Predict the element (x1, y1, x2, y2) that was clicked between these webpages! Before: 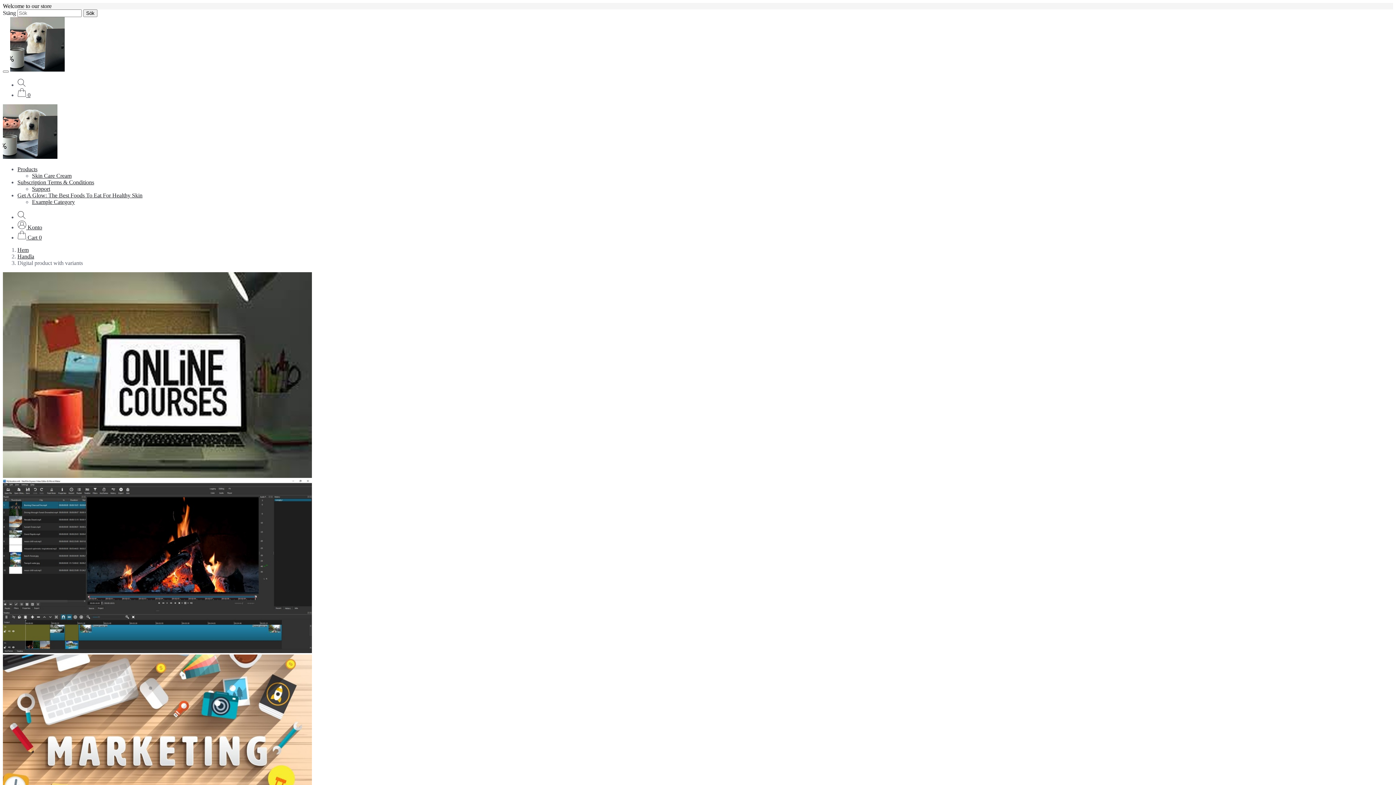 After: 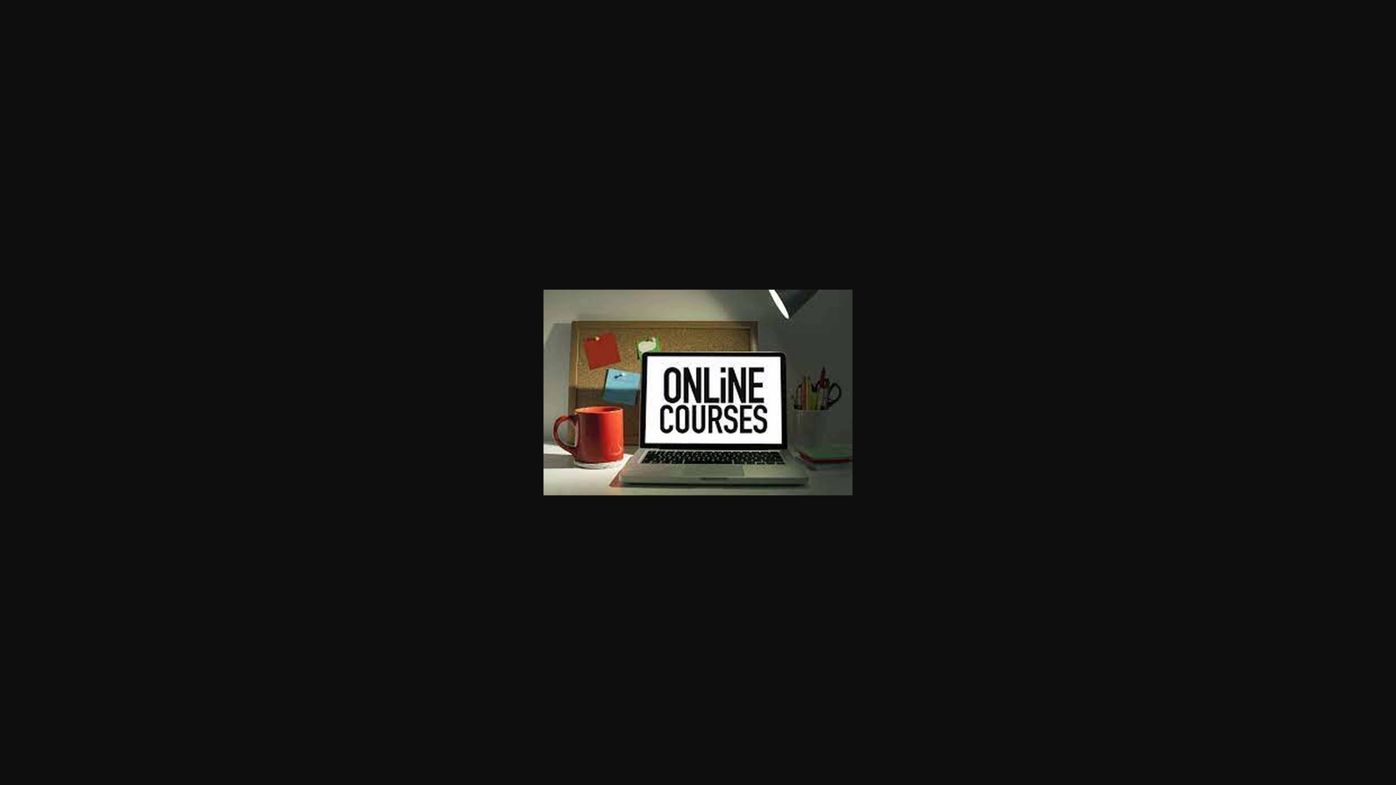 Action: bbox: (2, 473, 312, 479)